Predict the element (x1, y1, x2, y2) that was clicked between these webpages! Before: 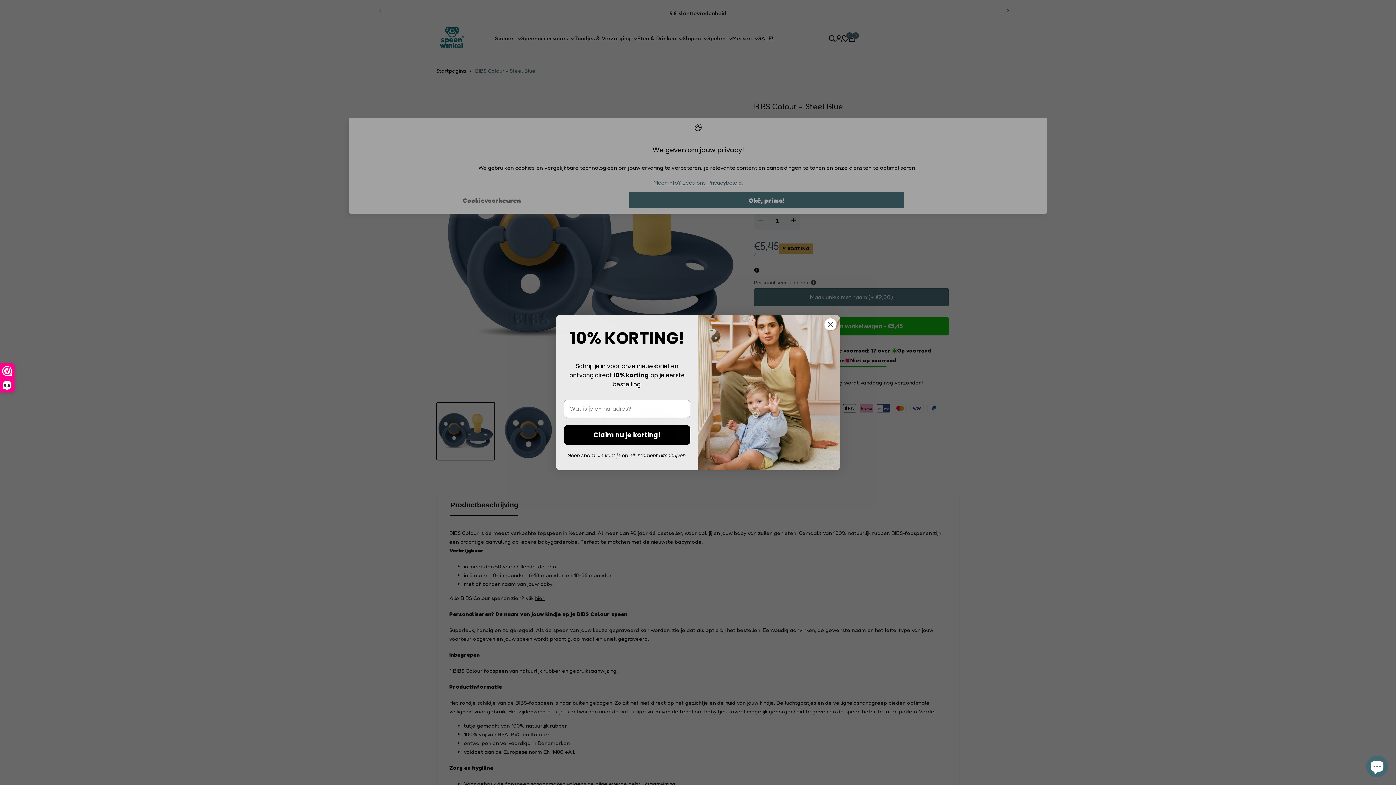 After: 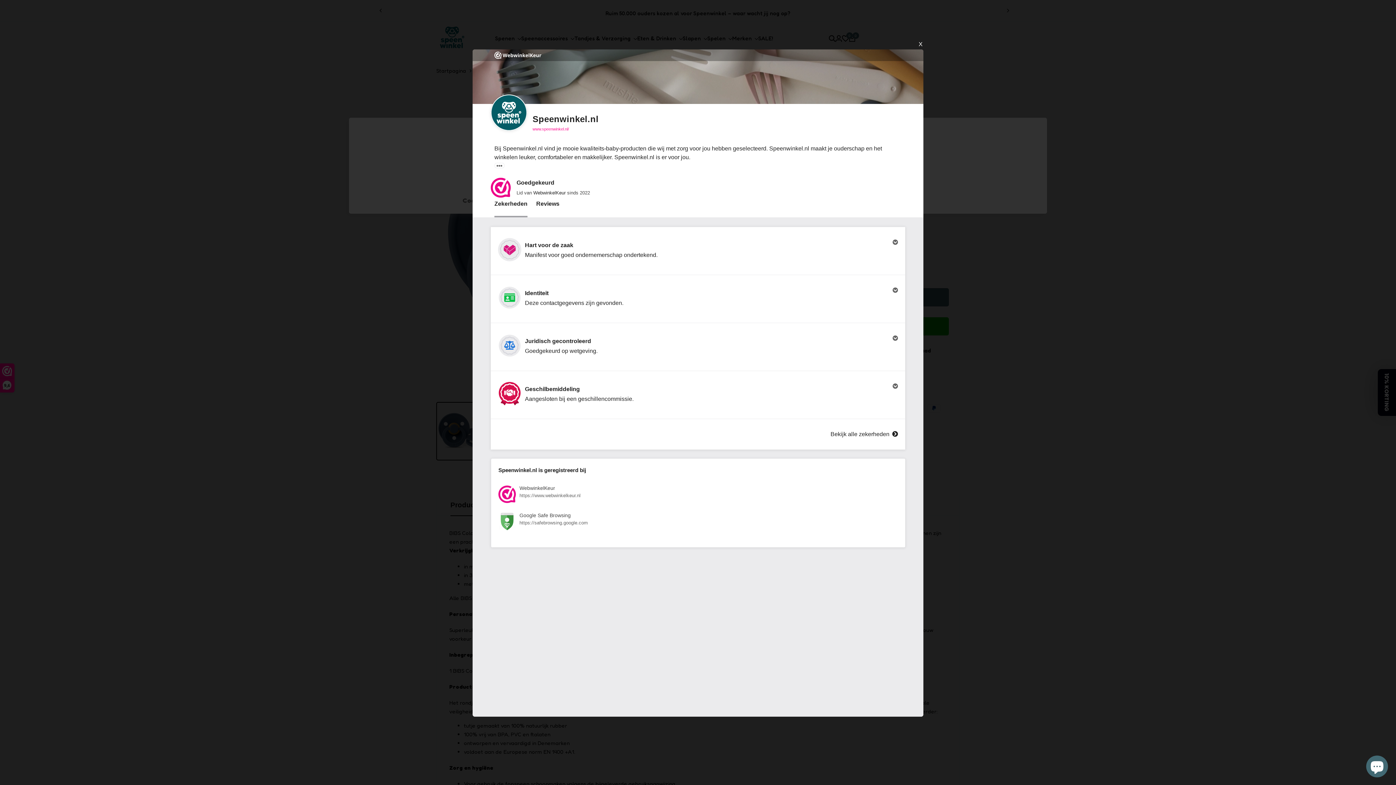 Action: bbox: (0, 364, 14, 392) label: 9,6